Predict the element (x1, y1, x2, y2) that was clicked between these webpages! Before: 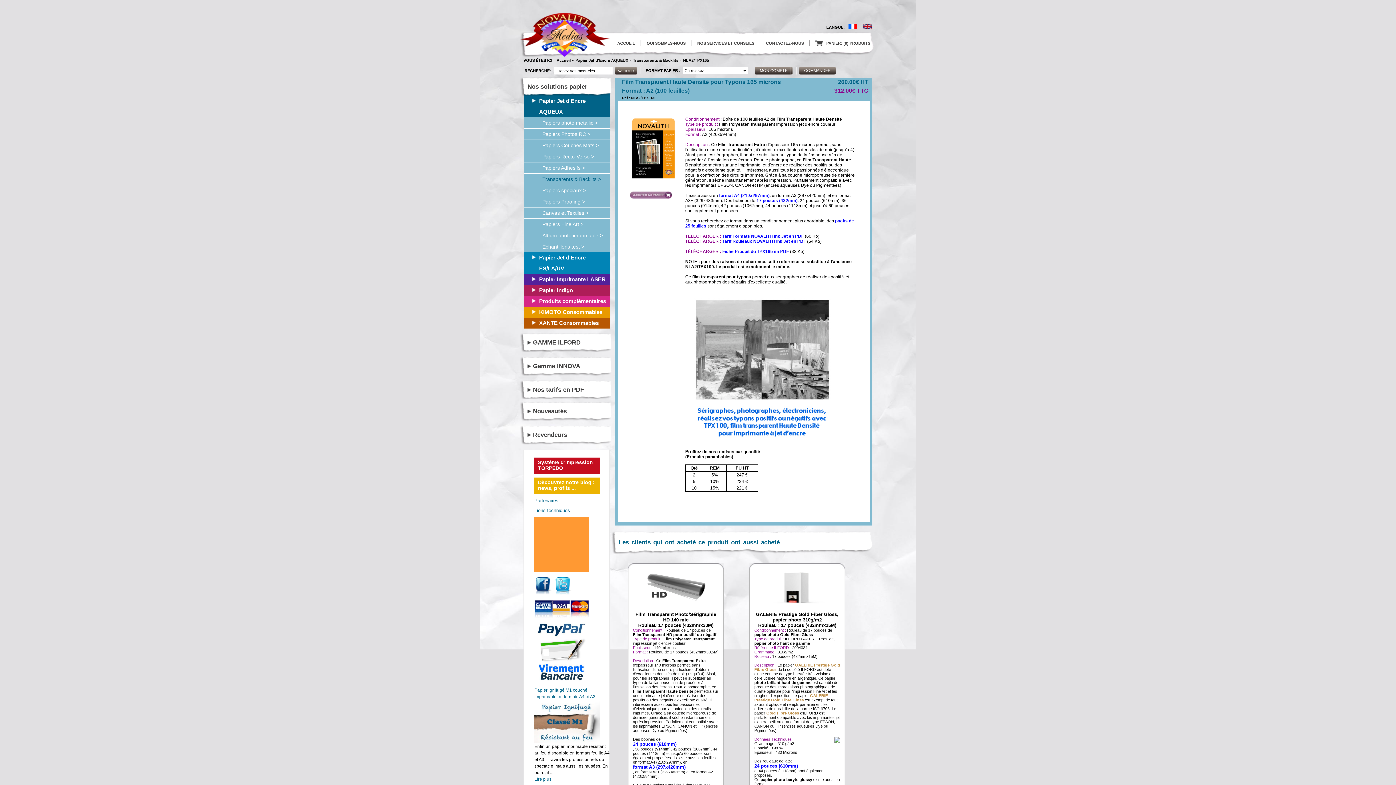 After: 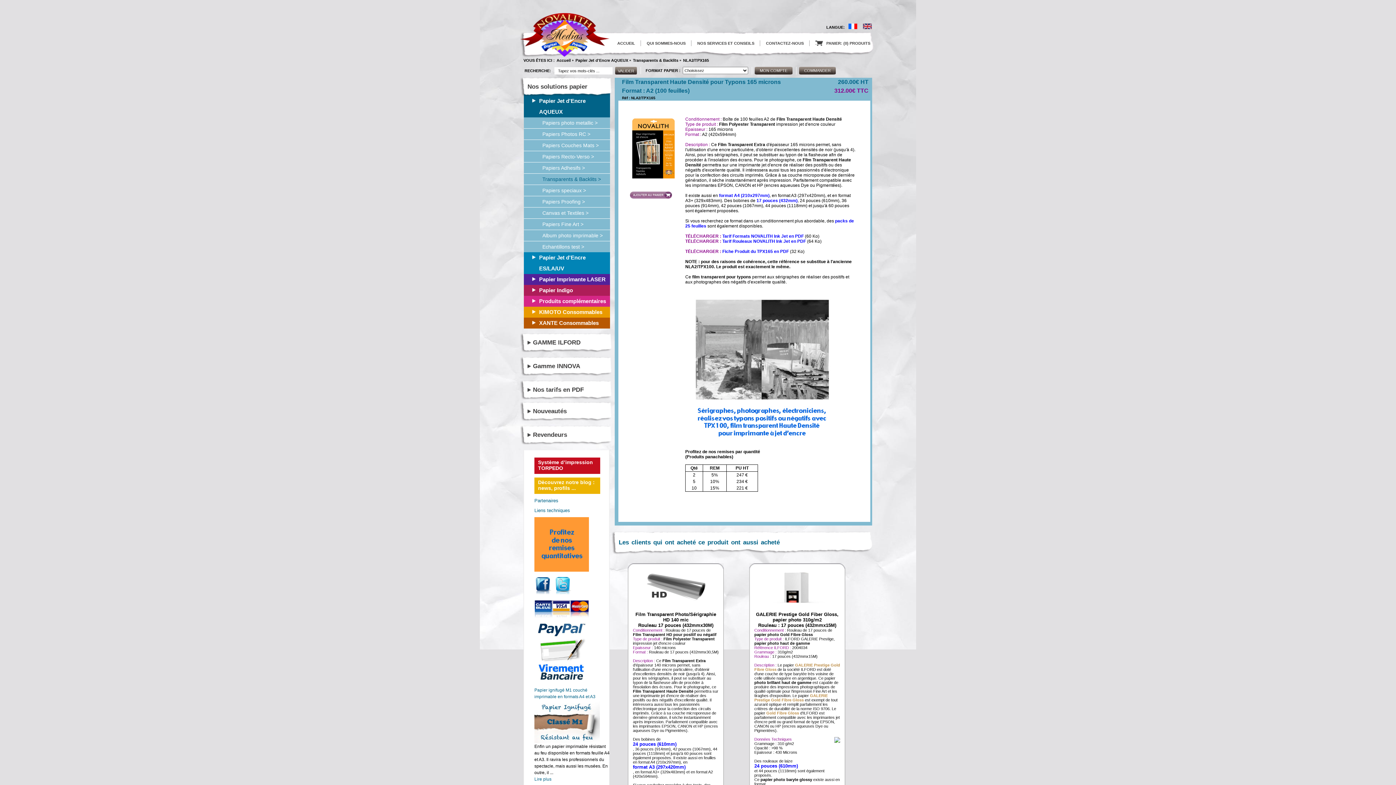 Action: bbox: (527, 362, 580, 369) label: Gamme INNOVA